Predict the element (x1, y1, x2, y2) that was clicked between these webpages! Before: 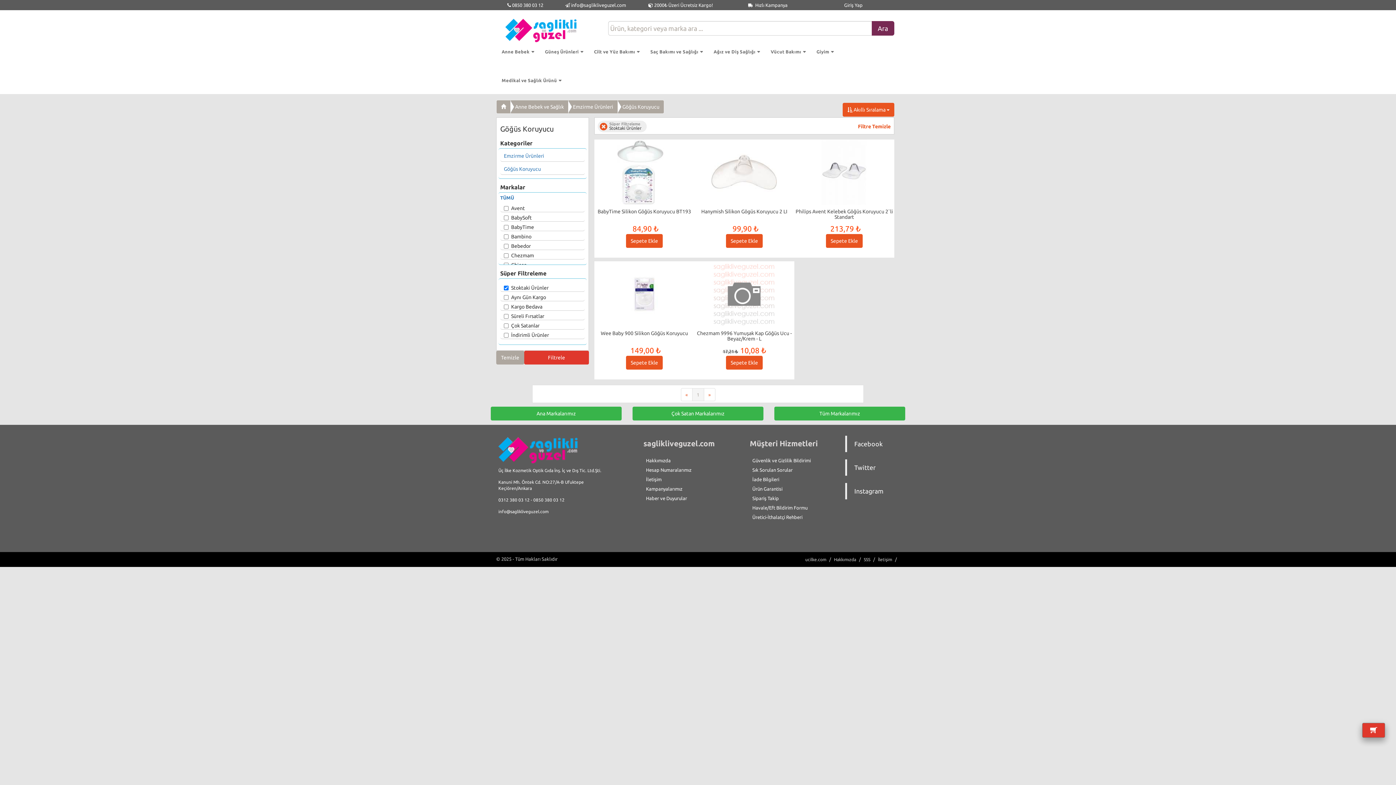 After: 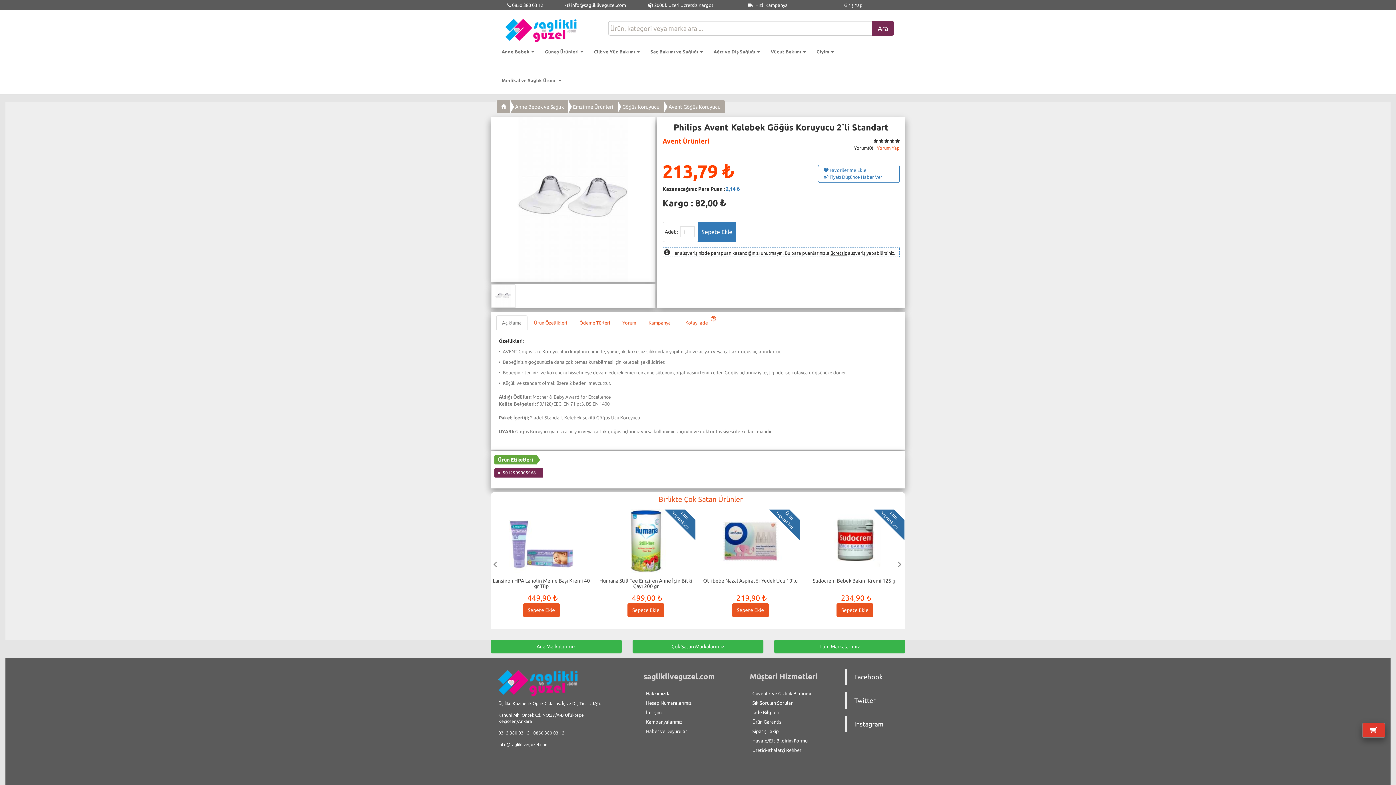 Action: bbox: (794, 139, 894, 205)